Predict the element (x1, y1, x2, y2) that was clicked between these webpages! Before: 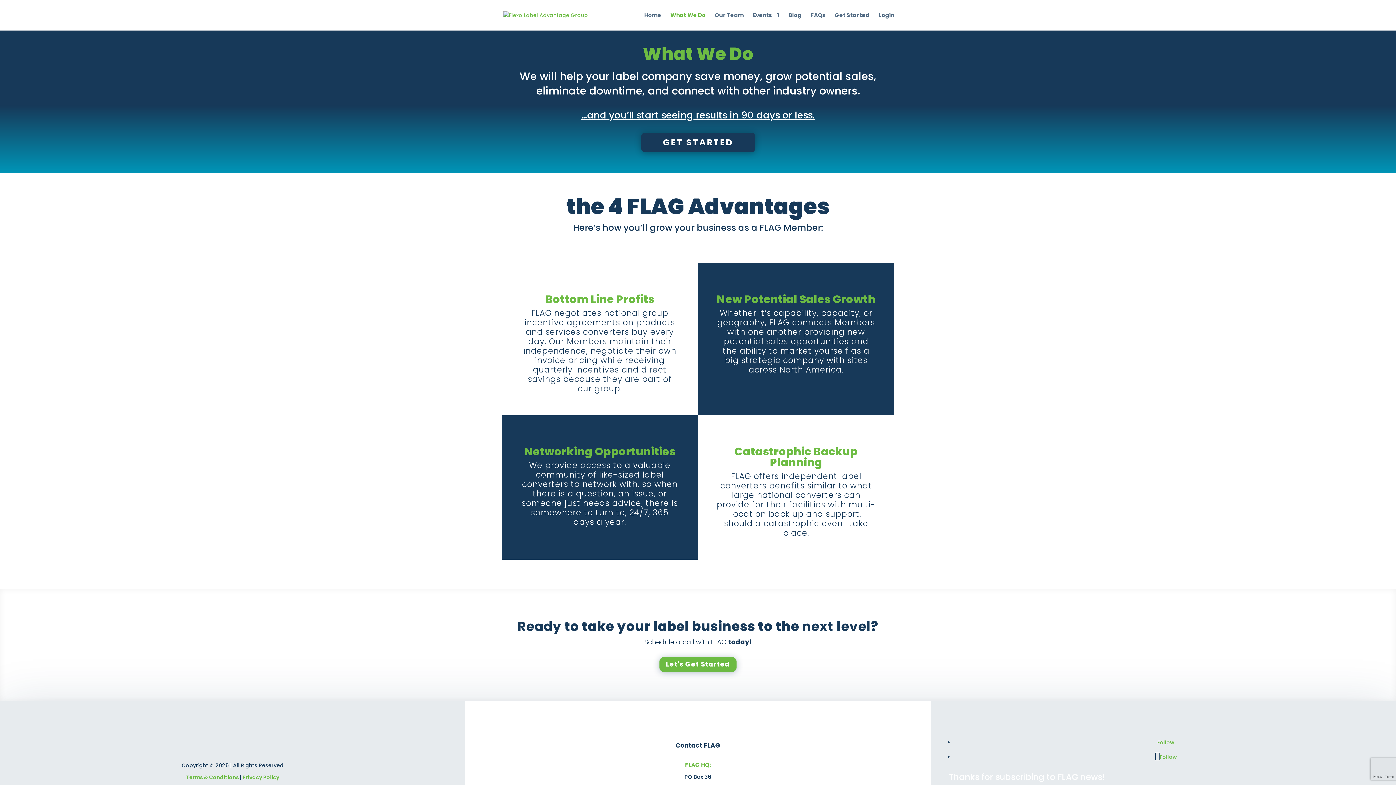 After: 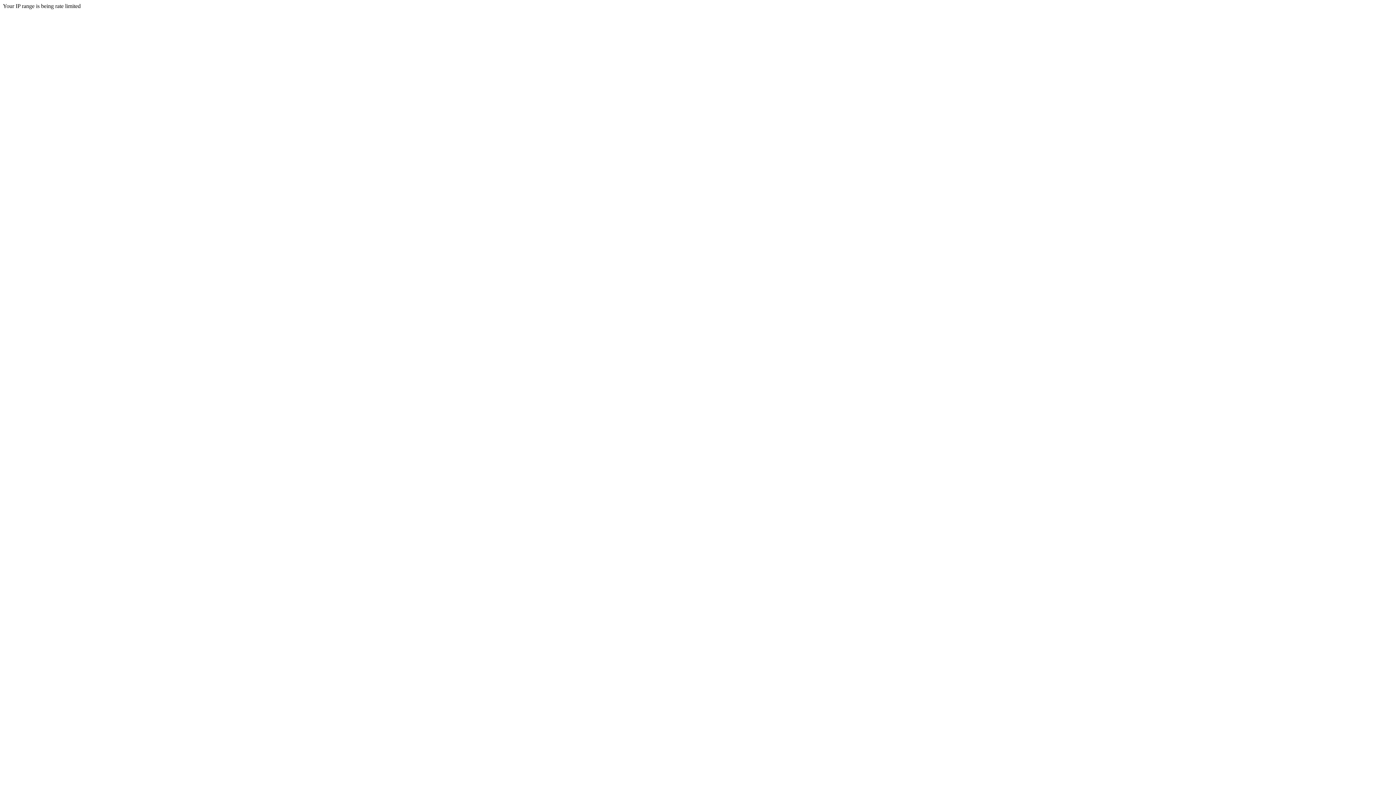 Action: label: Login bbox: (878, 12, 894, 30)